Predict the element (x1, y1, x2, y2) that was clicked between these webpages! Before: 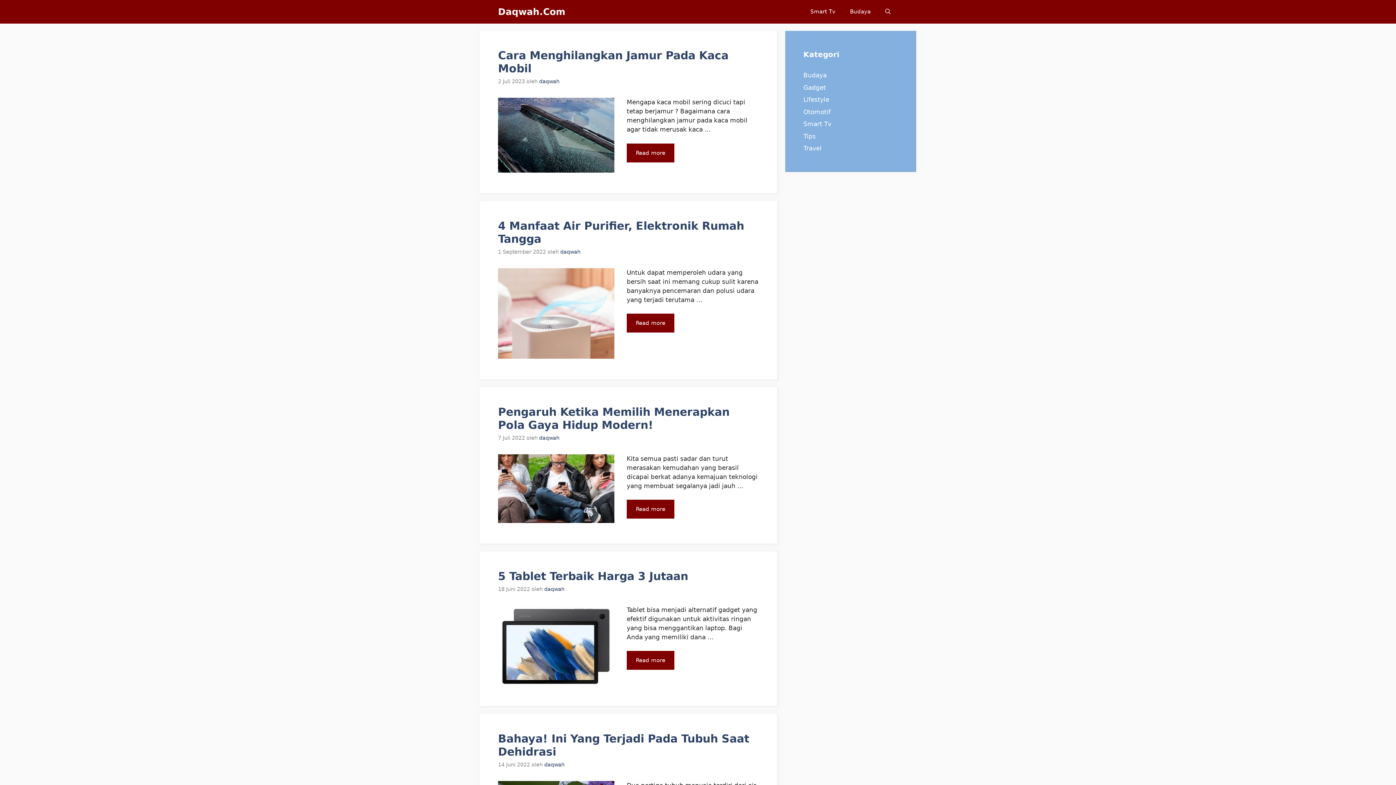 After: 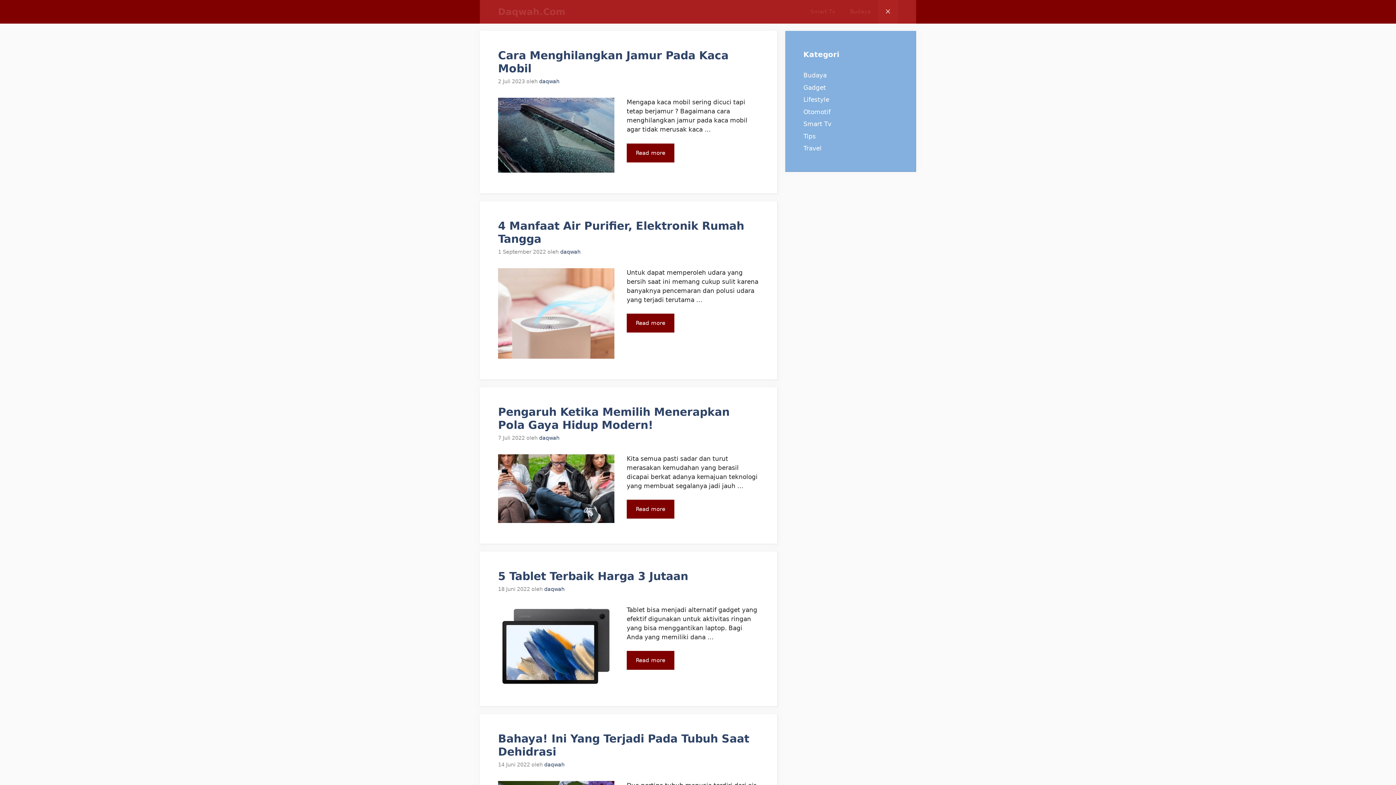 Action: label: Buka Kolom Pencarian bbox: (878, 0, 898, 23)